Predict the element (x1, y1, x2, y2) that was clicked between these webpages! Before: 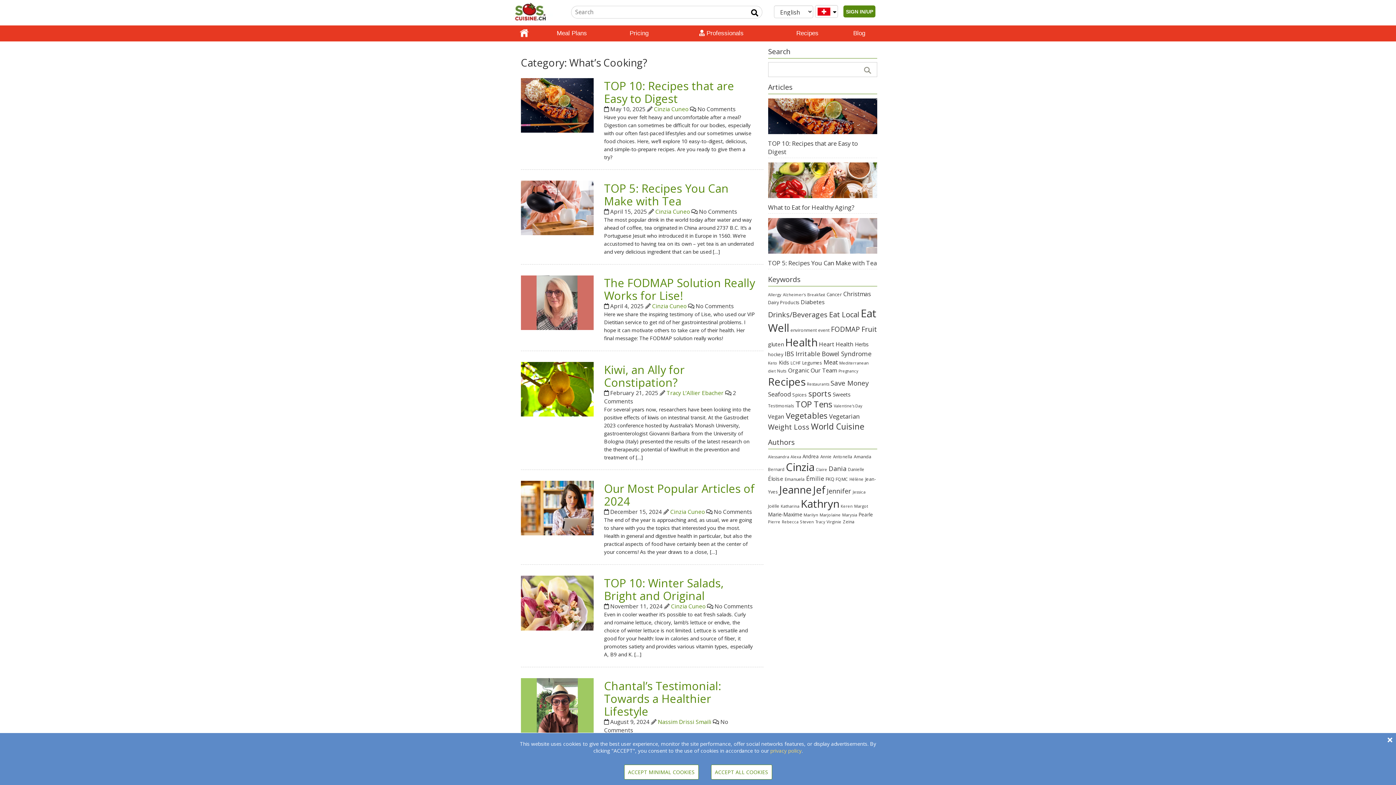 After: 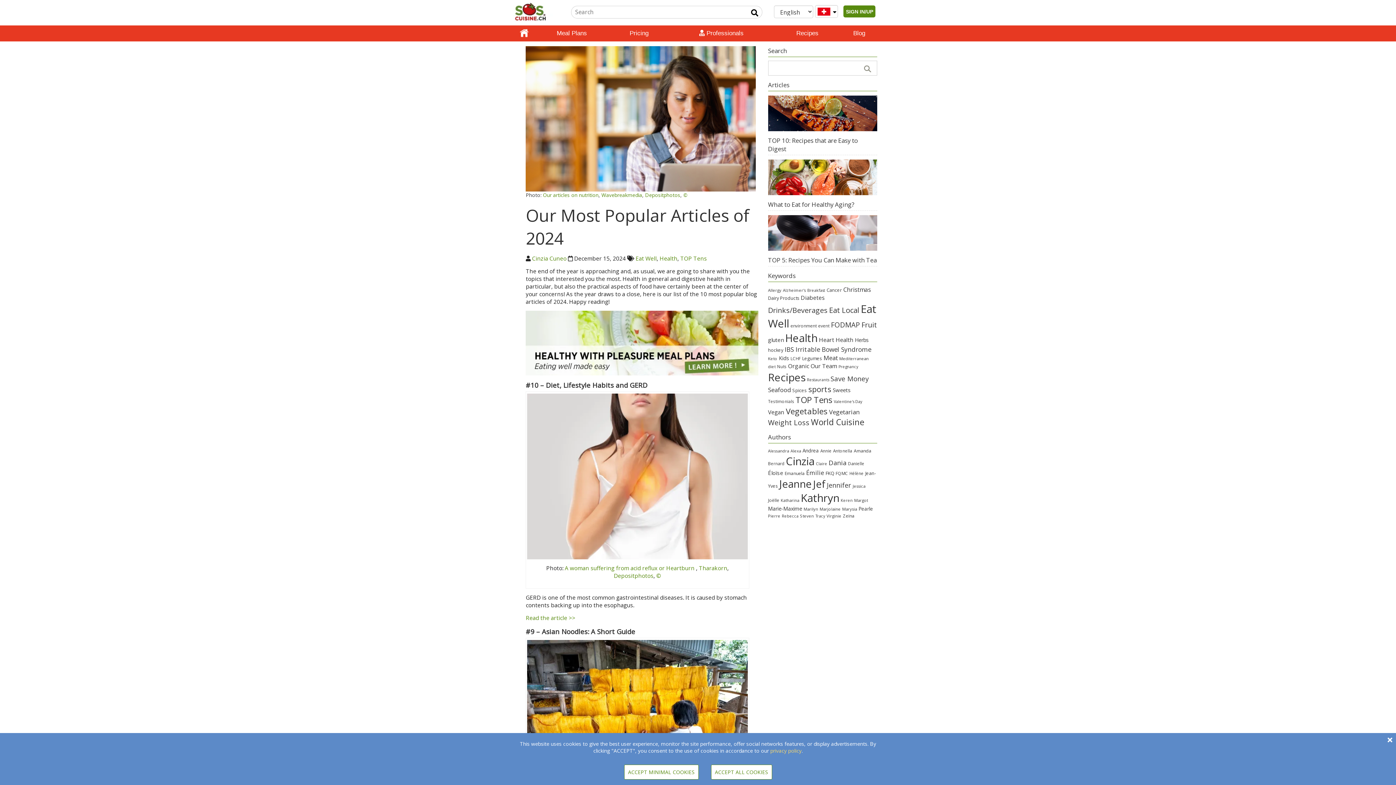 Action: bbox: (521, 504, 593, 511)